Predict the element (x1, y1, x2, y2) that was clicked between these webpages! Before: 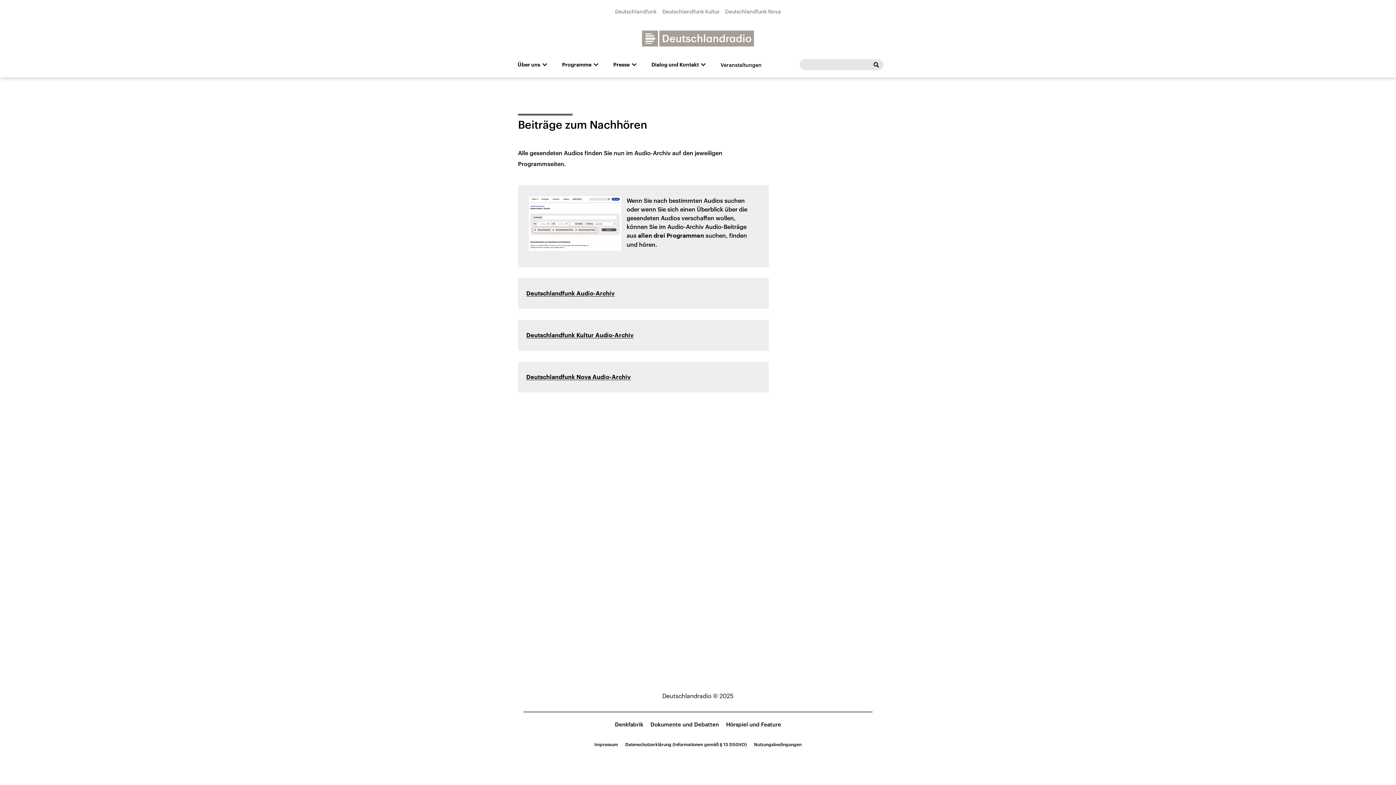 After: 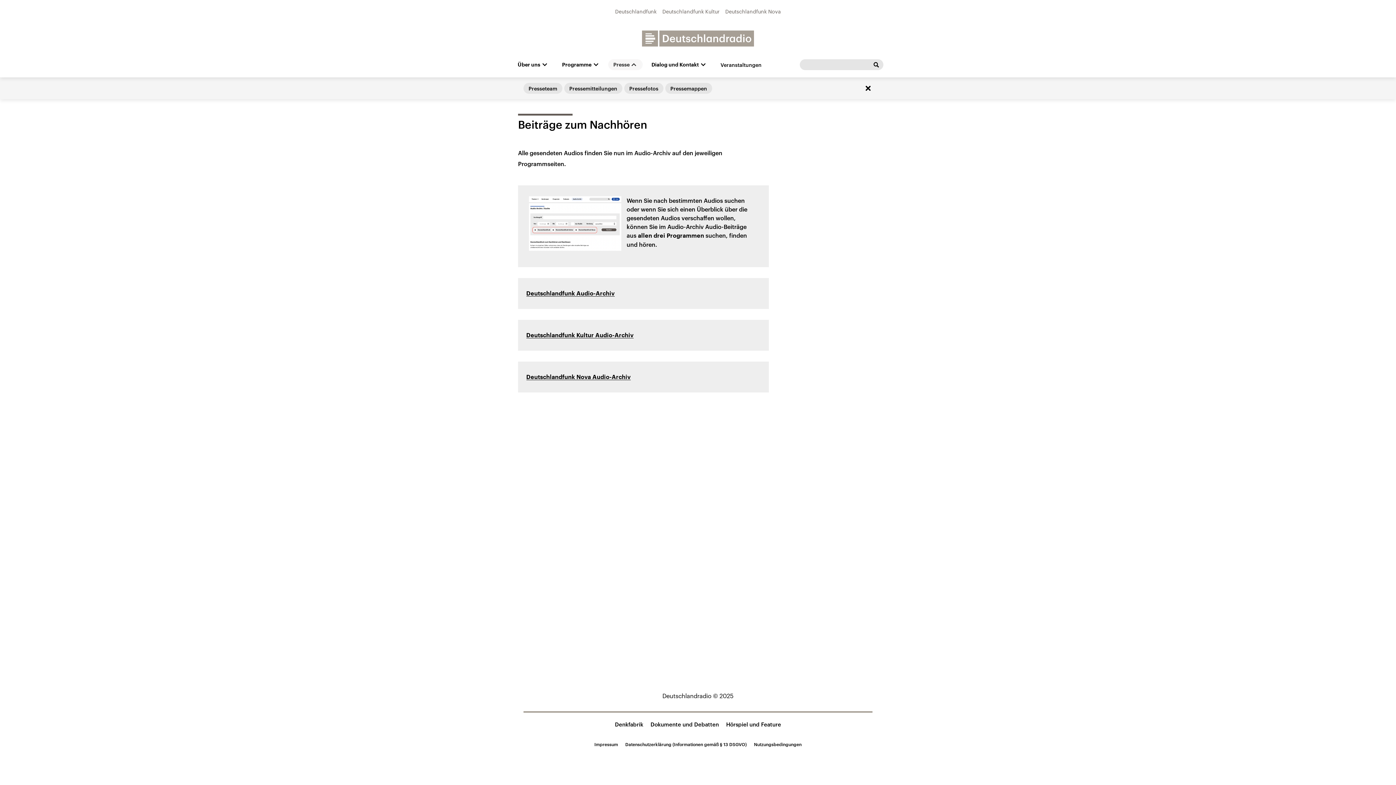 Action: bbox: (608, 59, 642, 70) label: Presse